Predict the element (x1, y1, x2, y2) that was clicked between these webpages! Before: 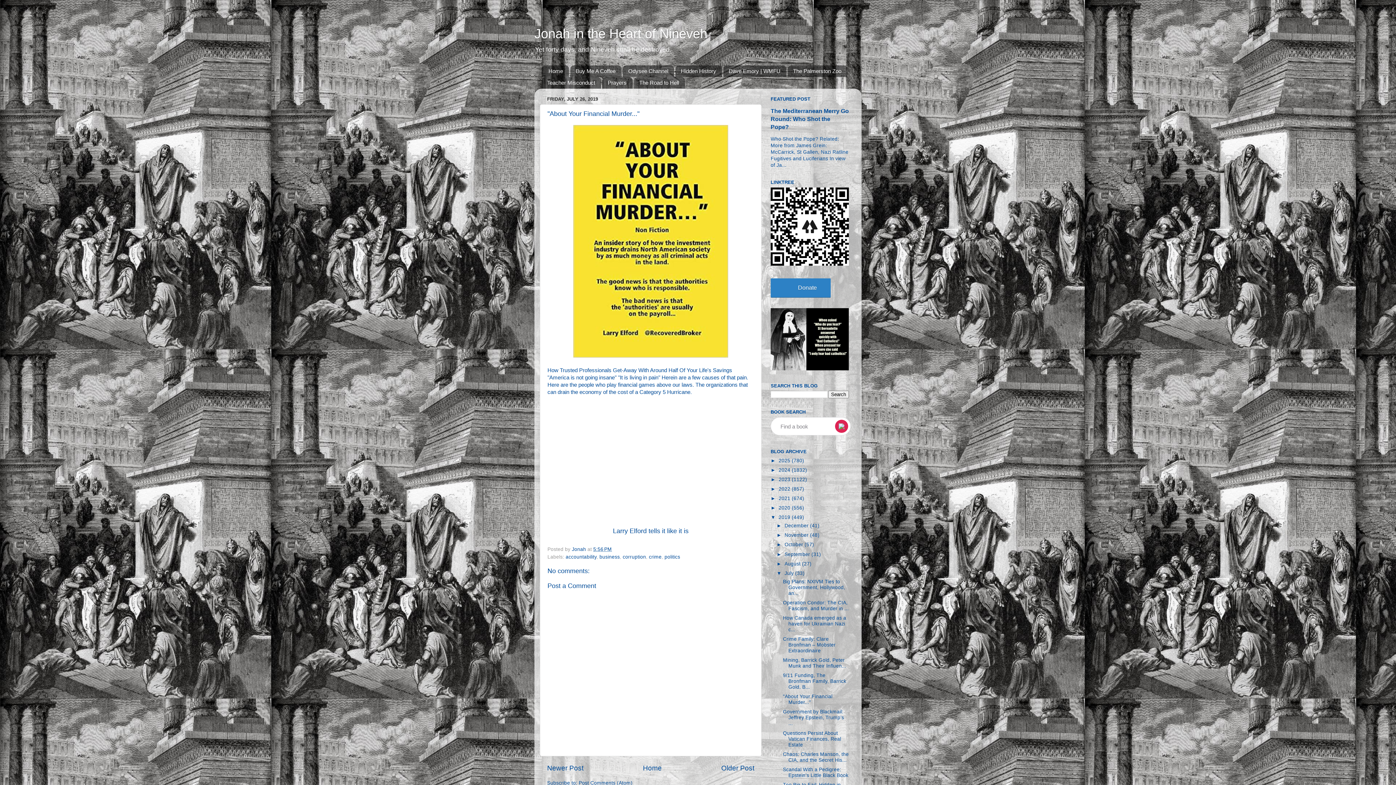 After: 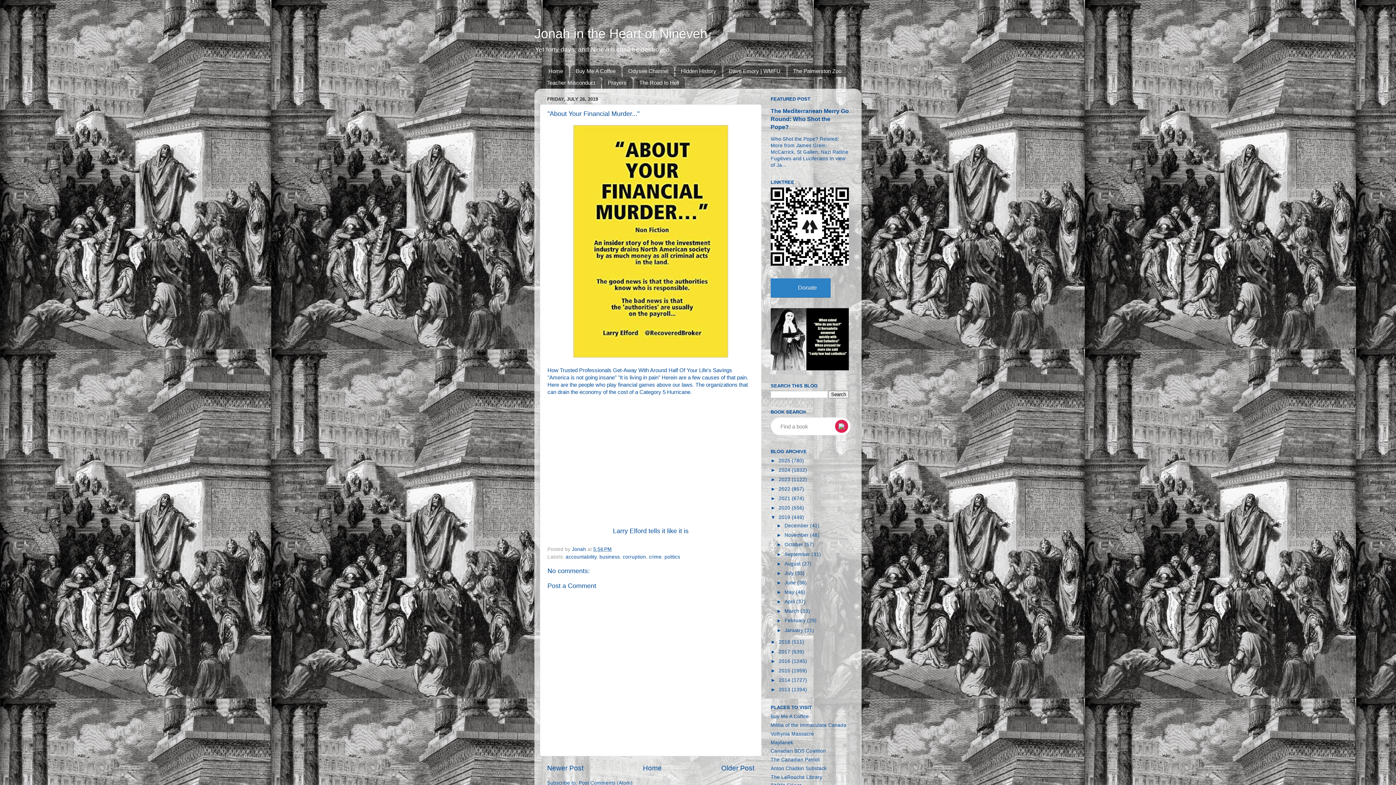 Action: bbox: (776, 570, 784, 576) label: ▼  